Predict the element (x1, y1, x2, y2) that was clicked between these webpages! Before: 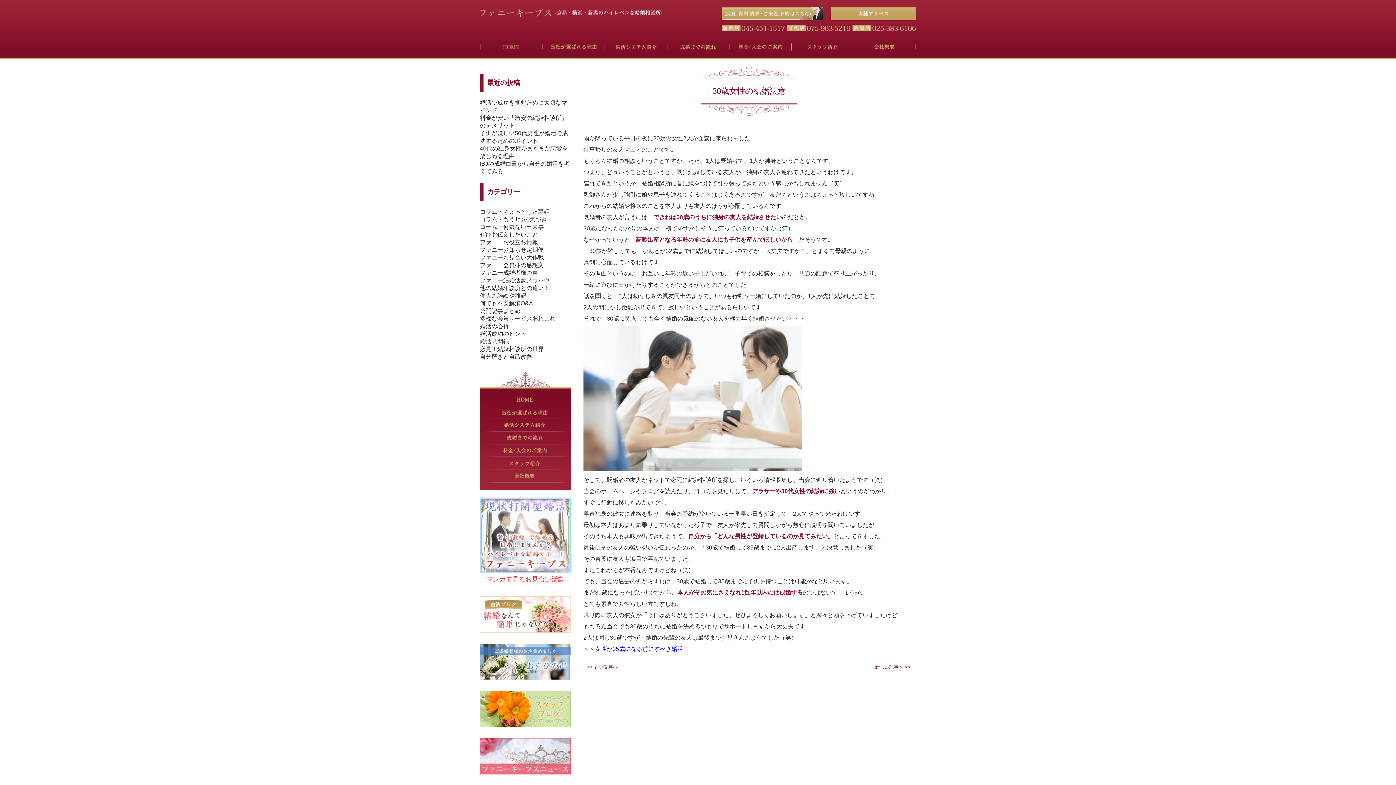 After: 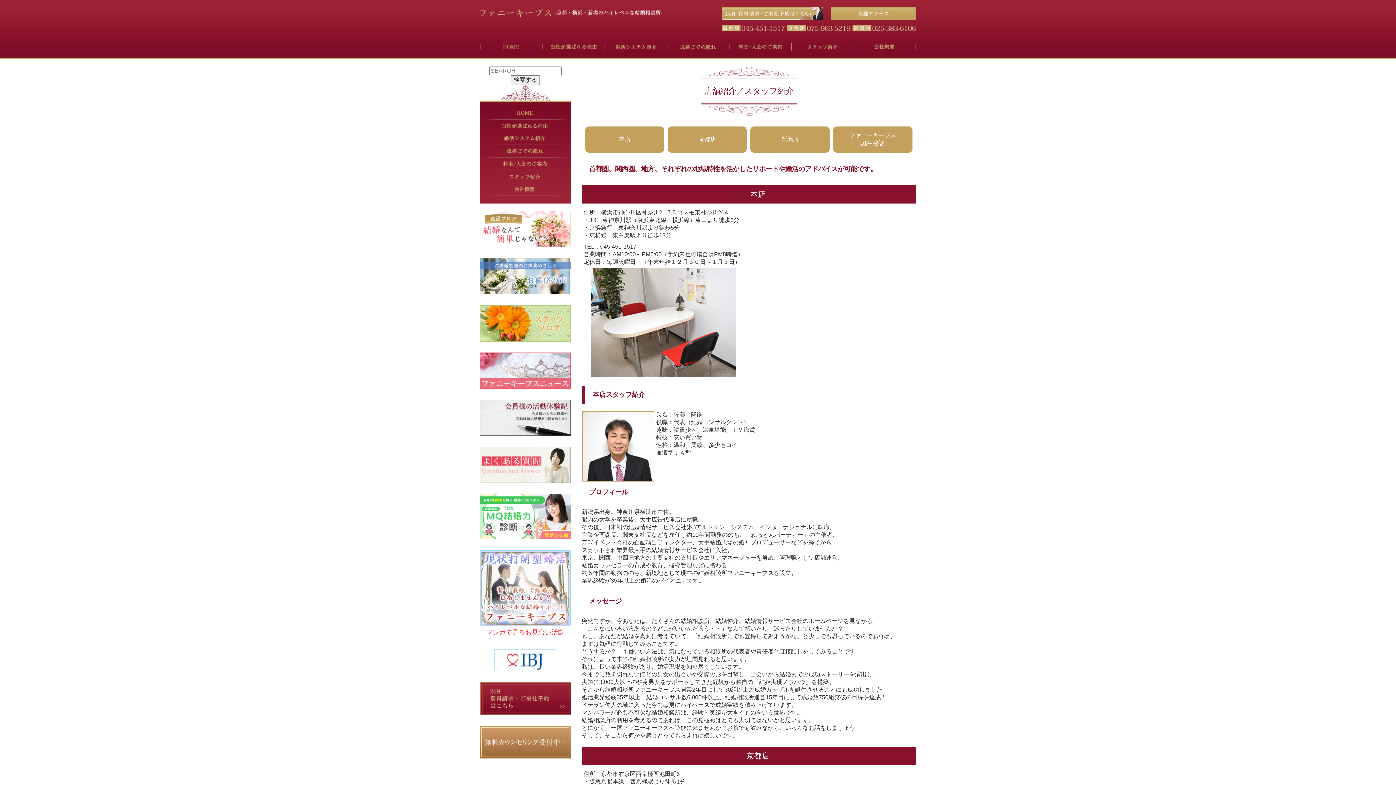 Action: bbox: (791, 43, 853, 49)